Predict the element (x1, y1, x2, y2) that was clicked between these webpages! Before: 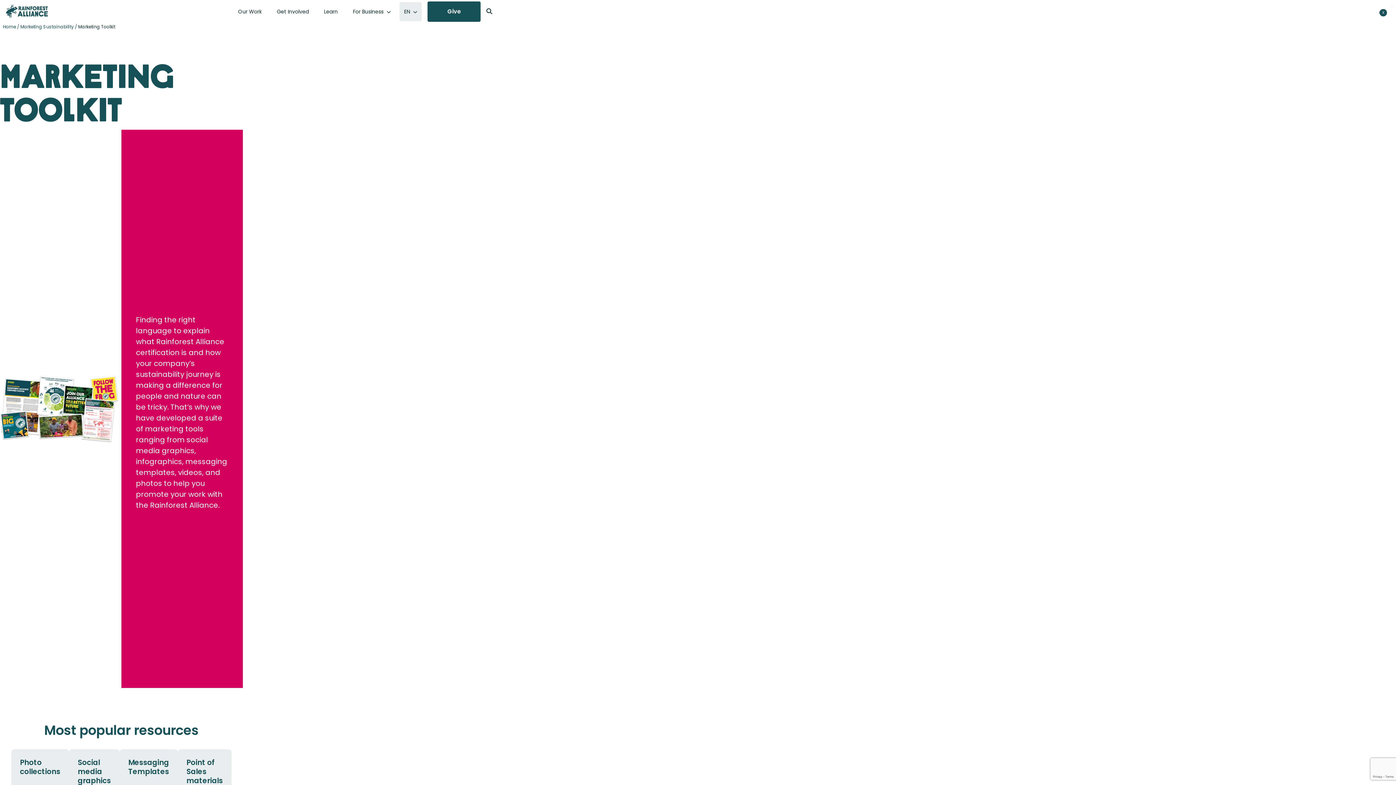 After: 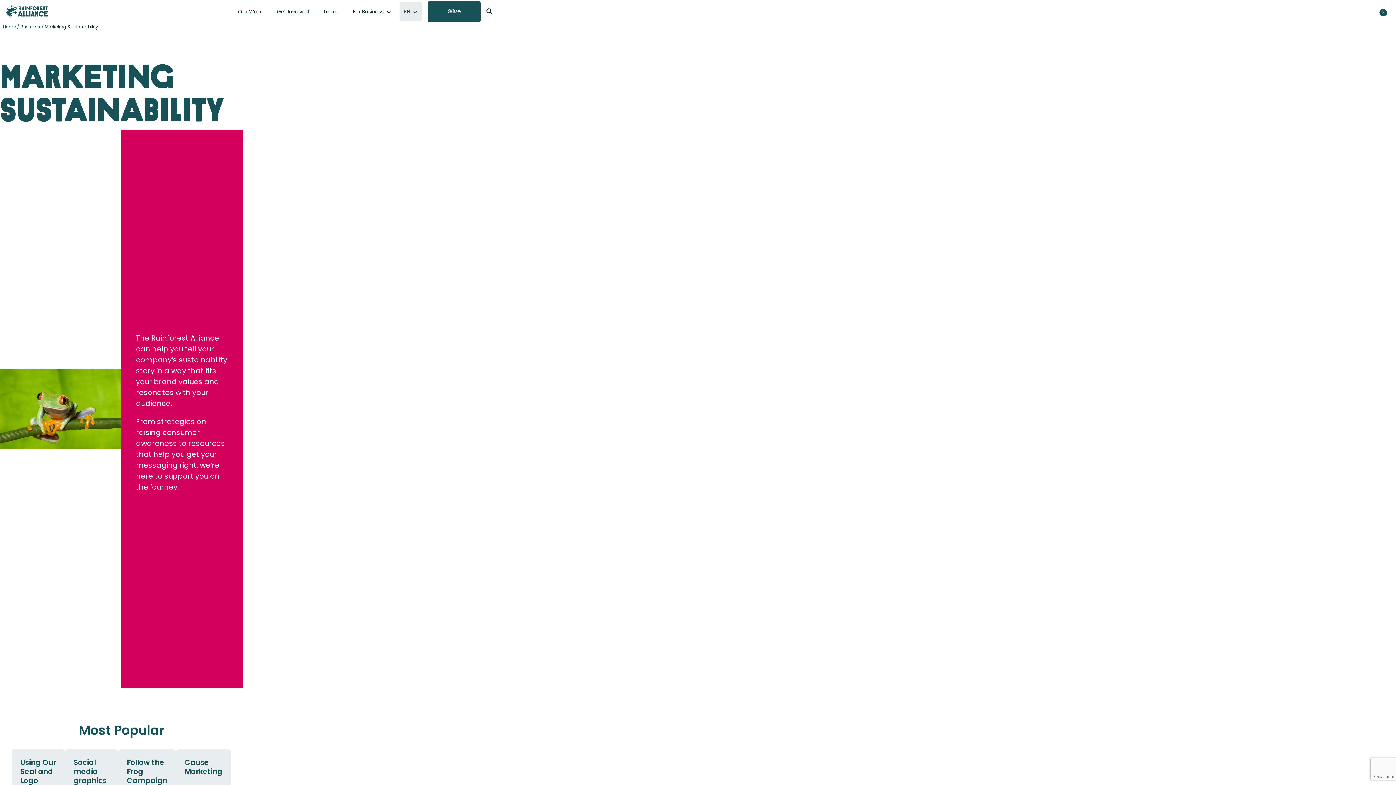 Action: bbox: (20, 23, 73, 29) label: Marketing Sustainability